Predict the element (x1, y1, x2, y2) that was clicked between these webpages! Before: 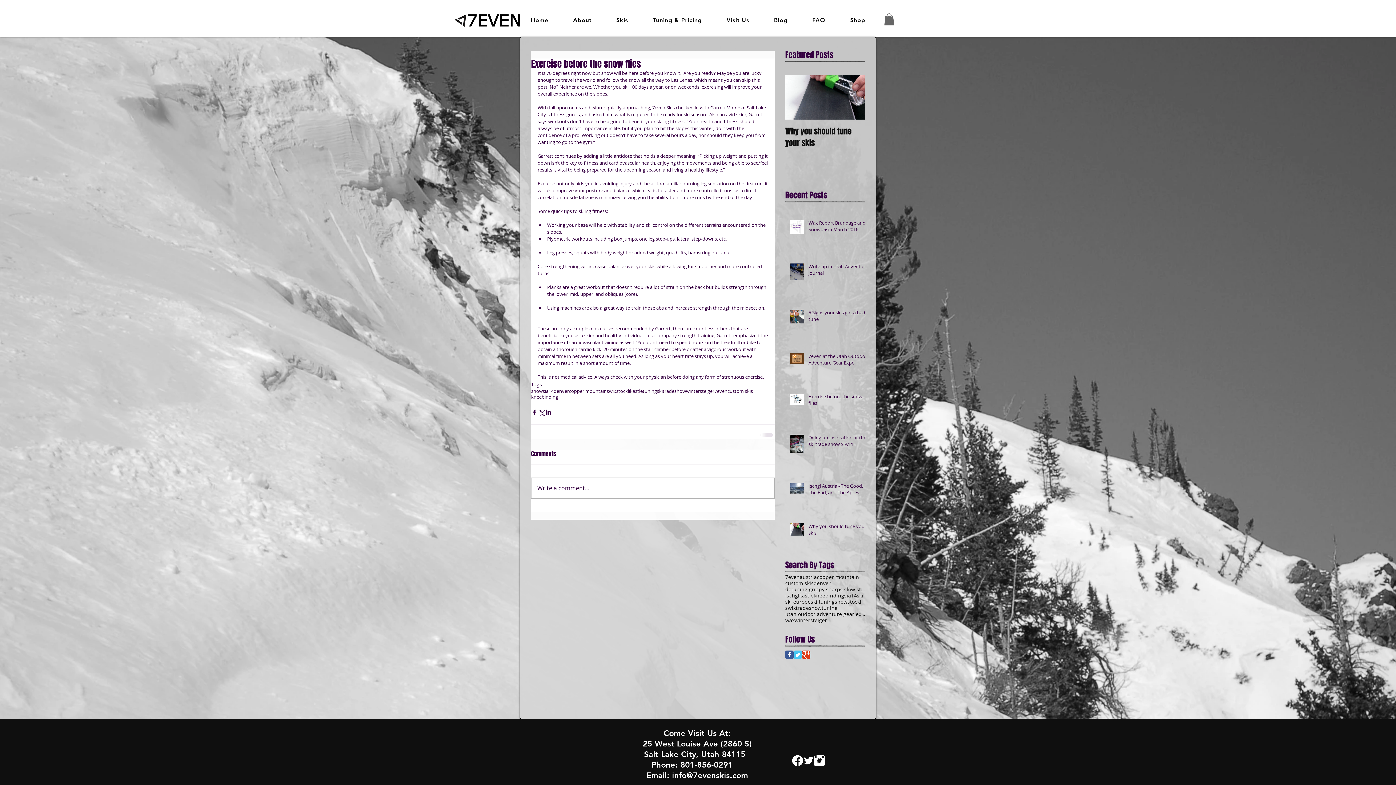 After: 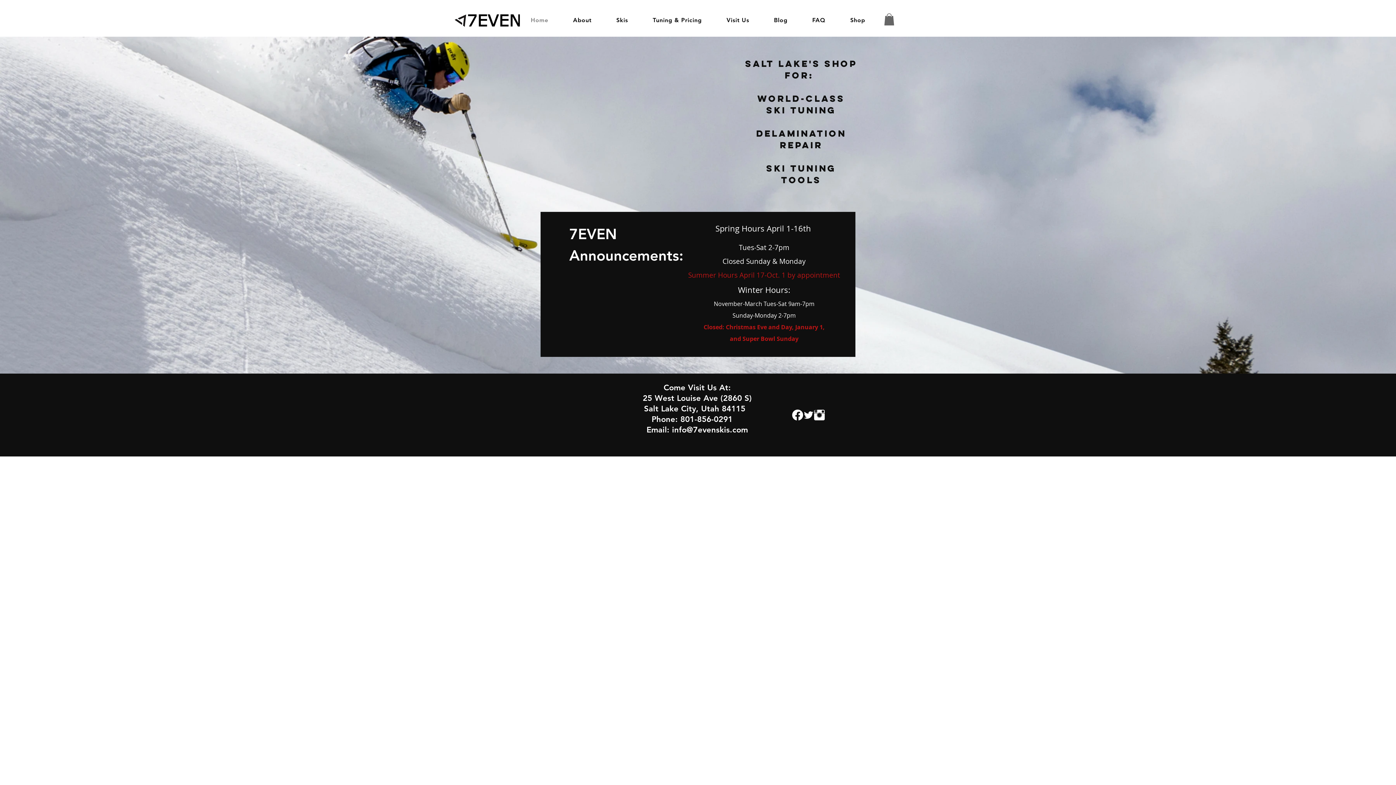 Action: bbox: (520, 13, 559, 27) label: Home